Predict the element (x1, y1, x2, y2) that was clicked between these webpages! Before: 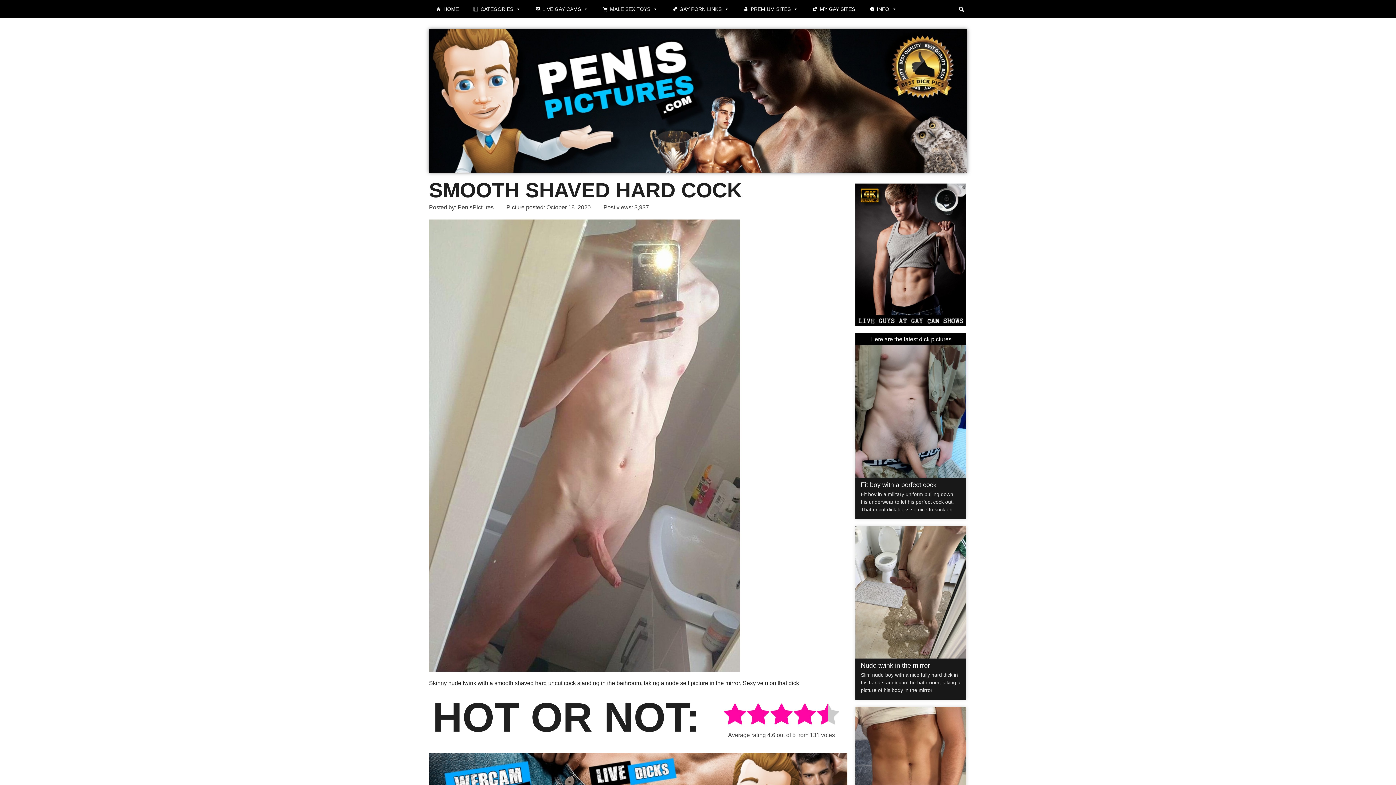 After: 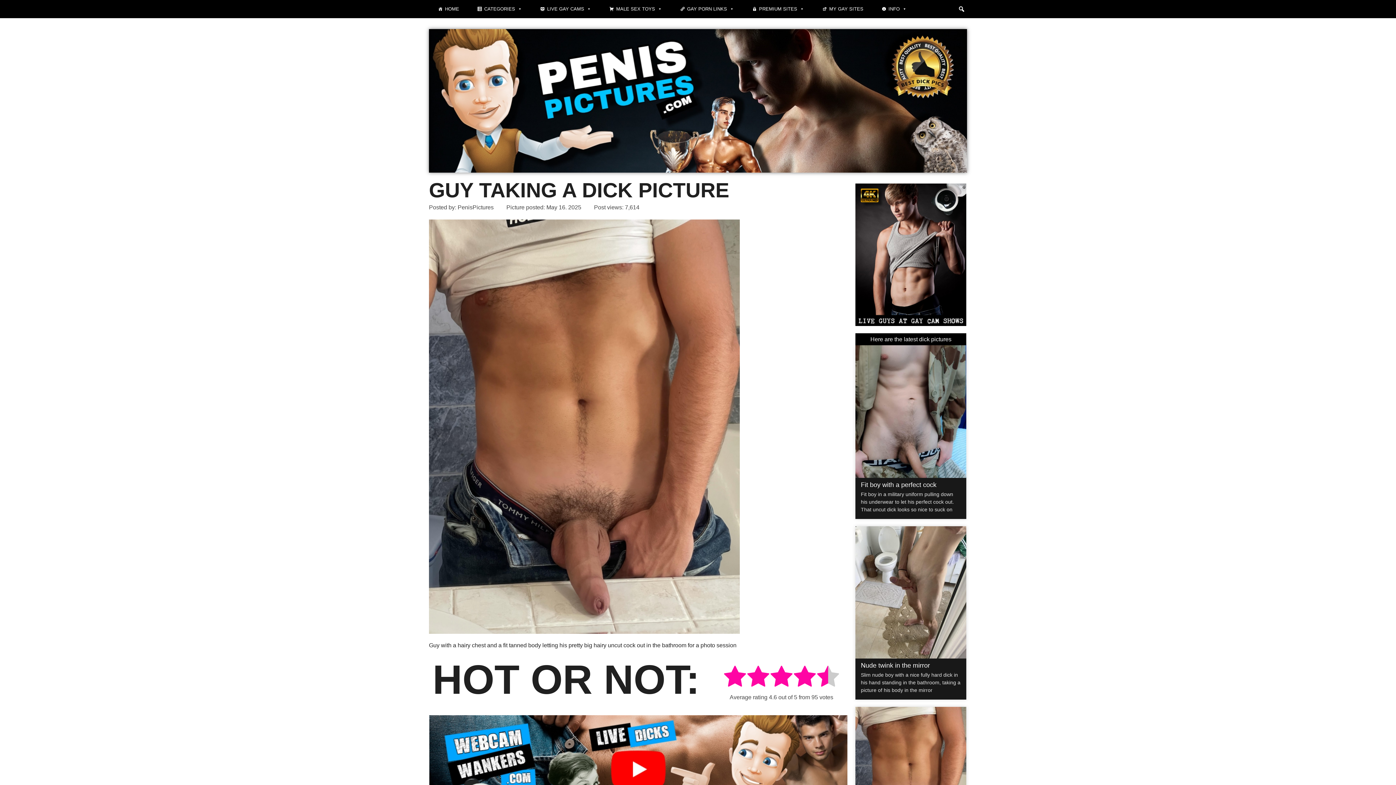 Action: bbox: (855, 707, 966, 839)